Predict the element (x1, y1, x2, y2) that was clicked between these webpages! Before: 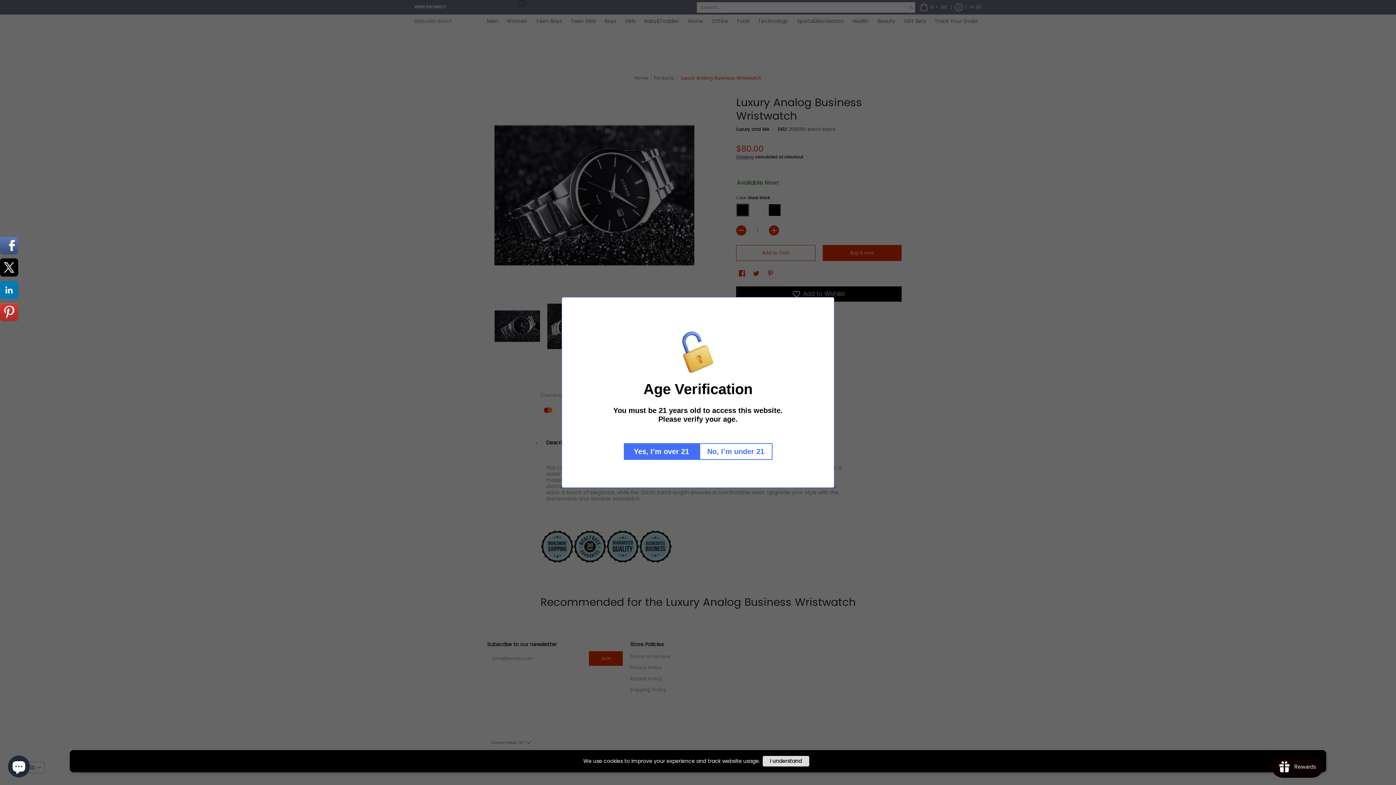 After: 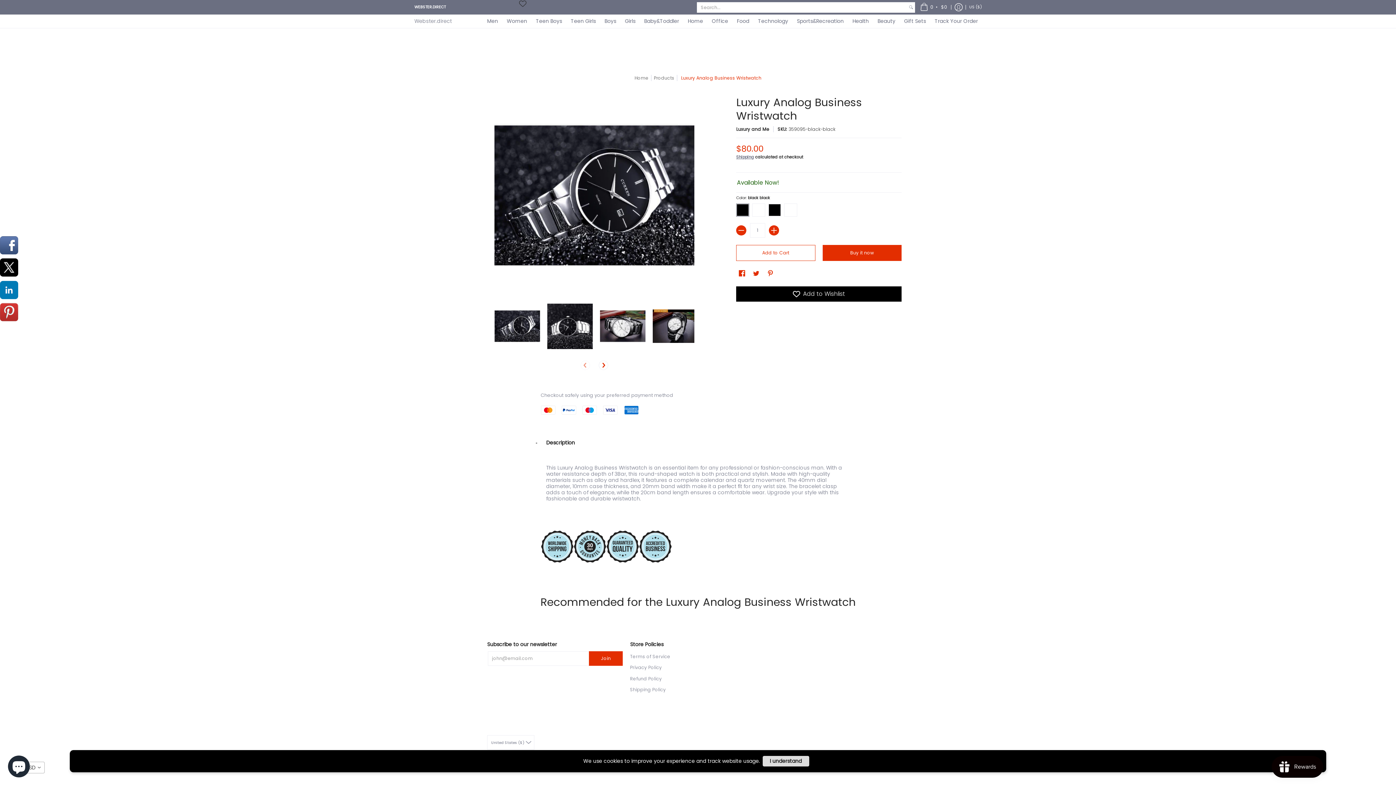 Action: bbox: (623, 443, 699, 460) label: Yes, I’m over 21